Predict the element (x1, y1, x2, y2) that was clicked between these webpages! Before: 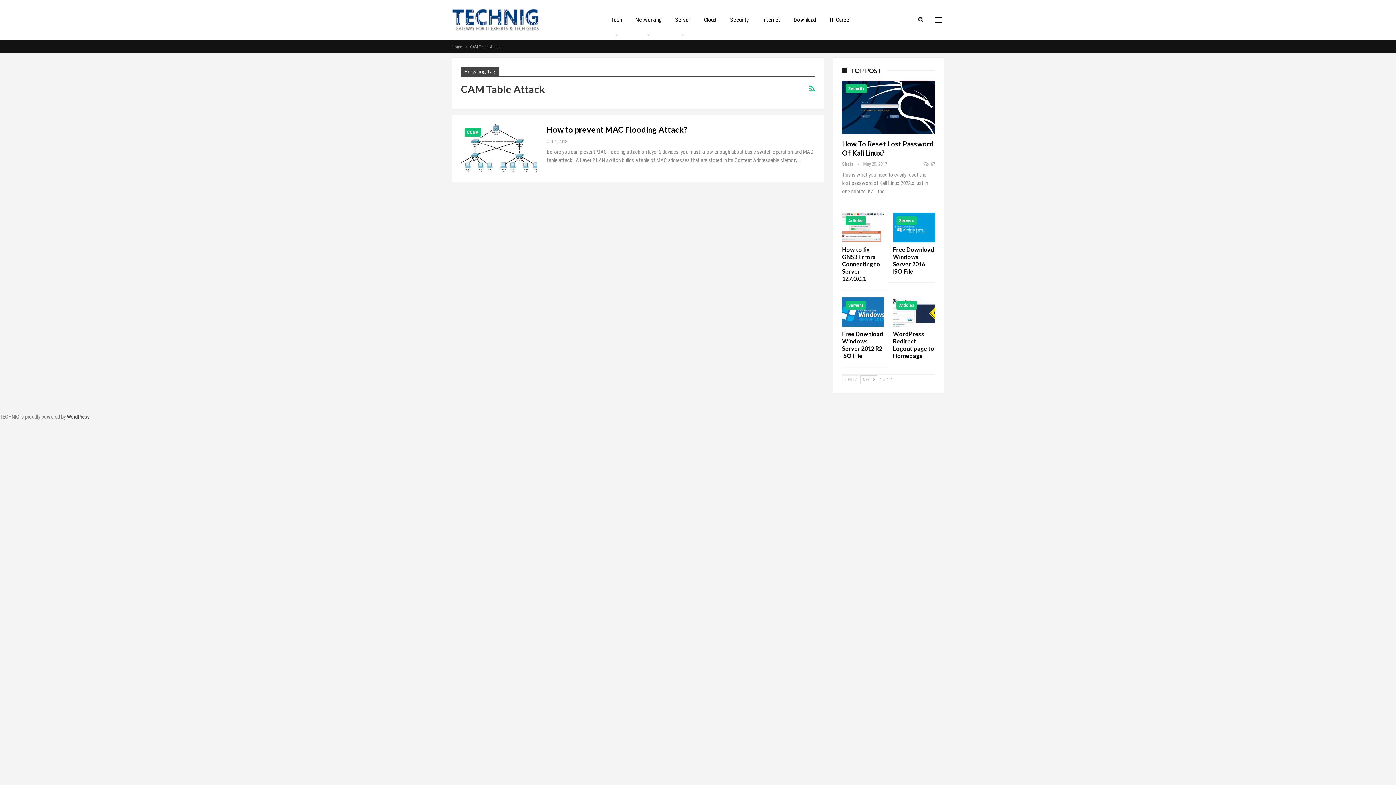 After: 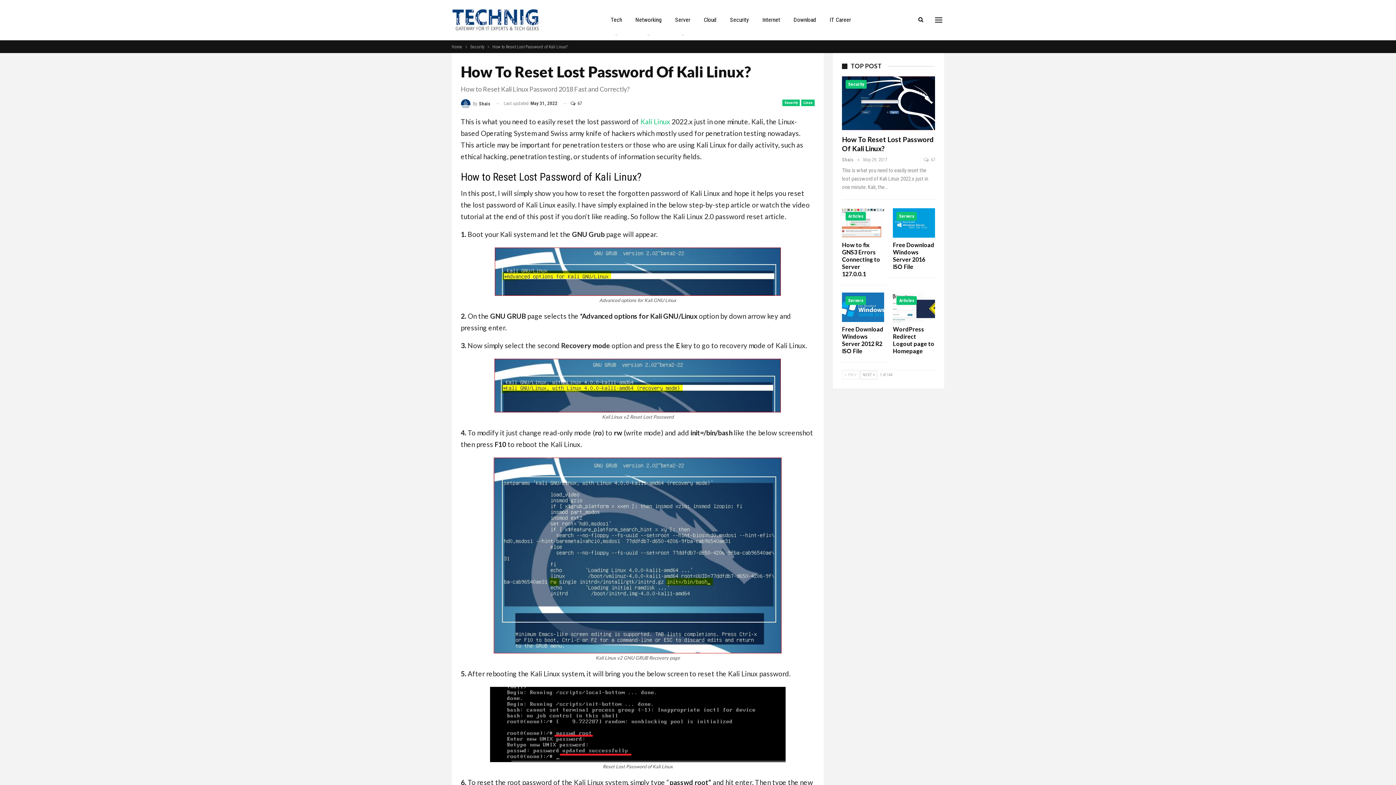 Action: bbox: (842, 80, 935, 134)